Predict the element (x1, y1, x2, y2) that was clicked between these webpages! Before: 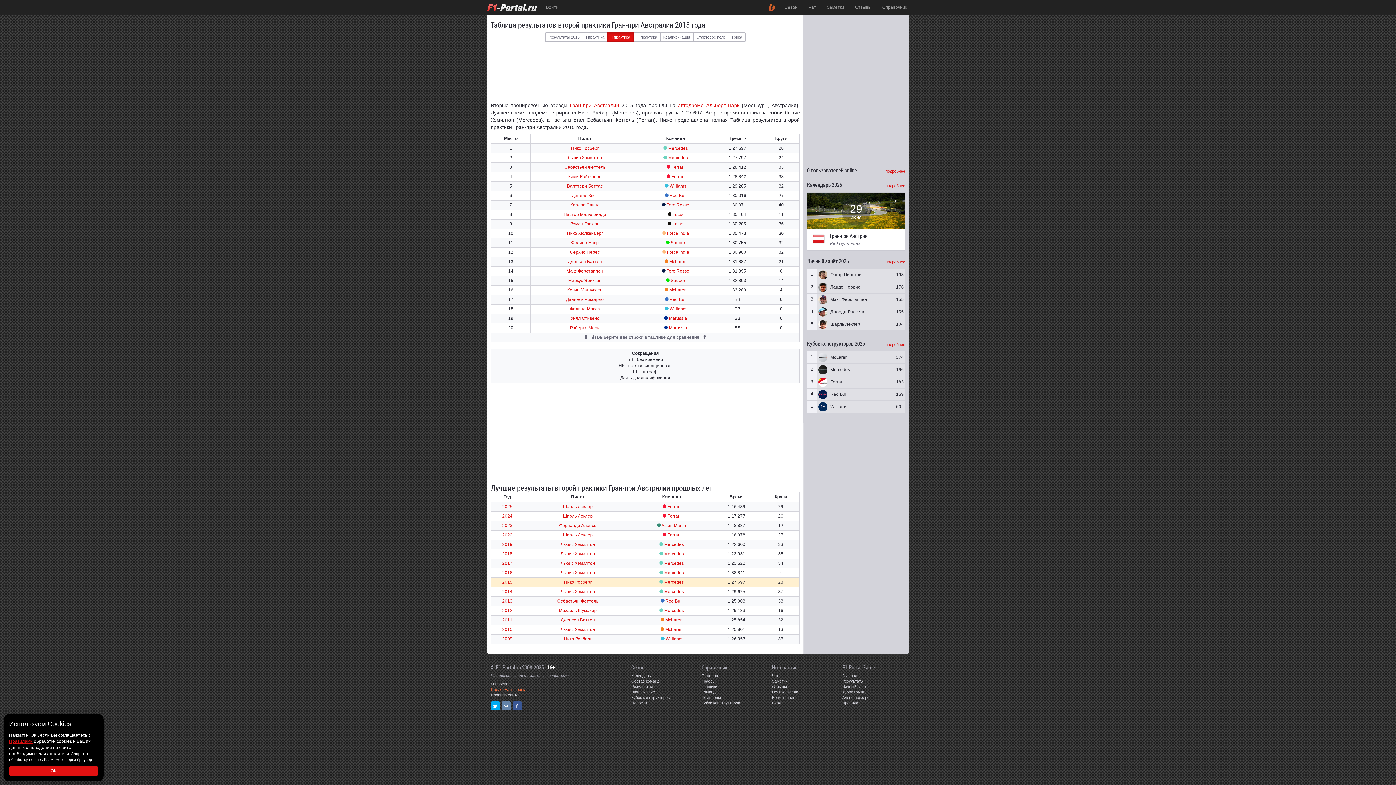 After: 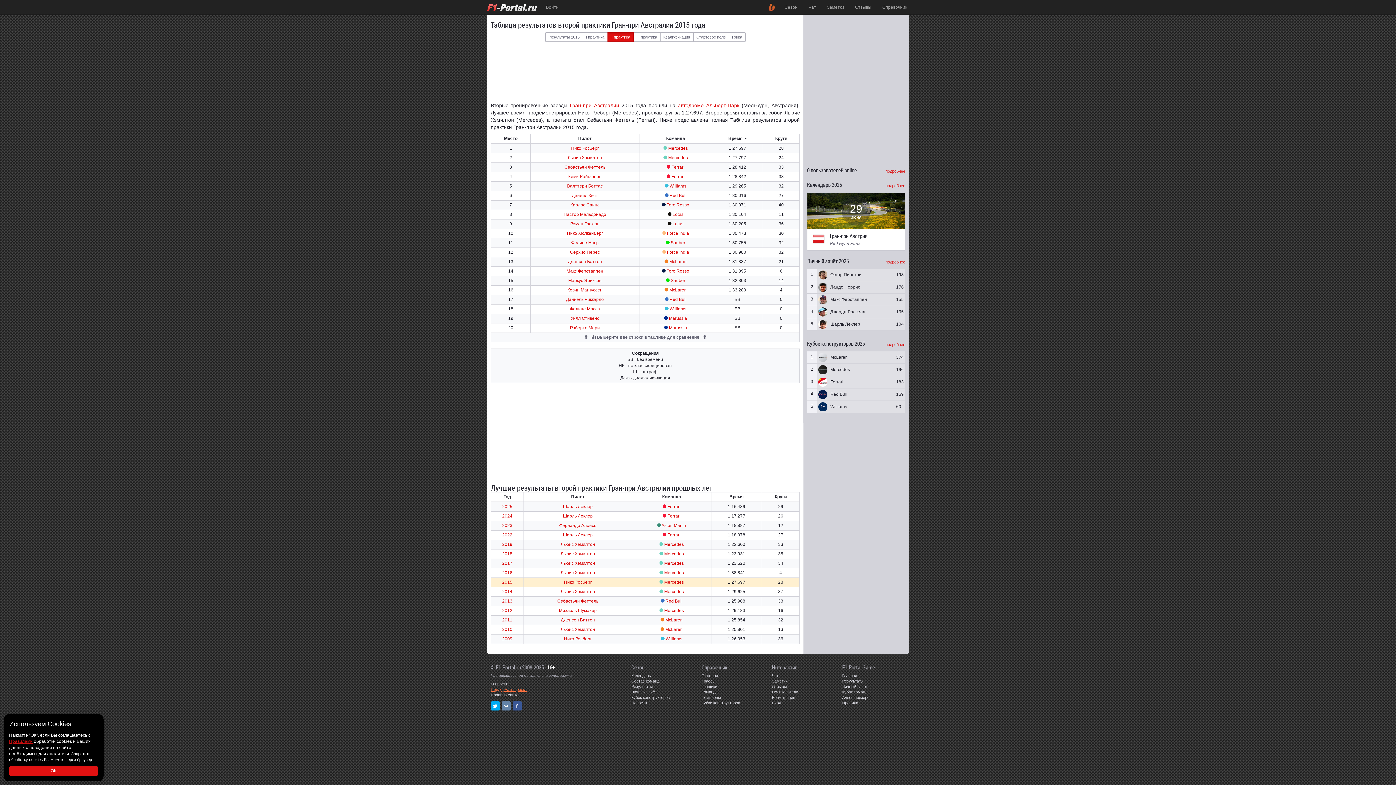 Action: bbox: (490, 687, 526, 691) label: Поддержать проект